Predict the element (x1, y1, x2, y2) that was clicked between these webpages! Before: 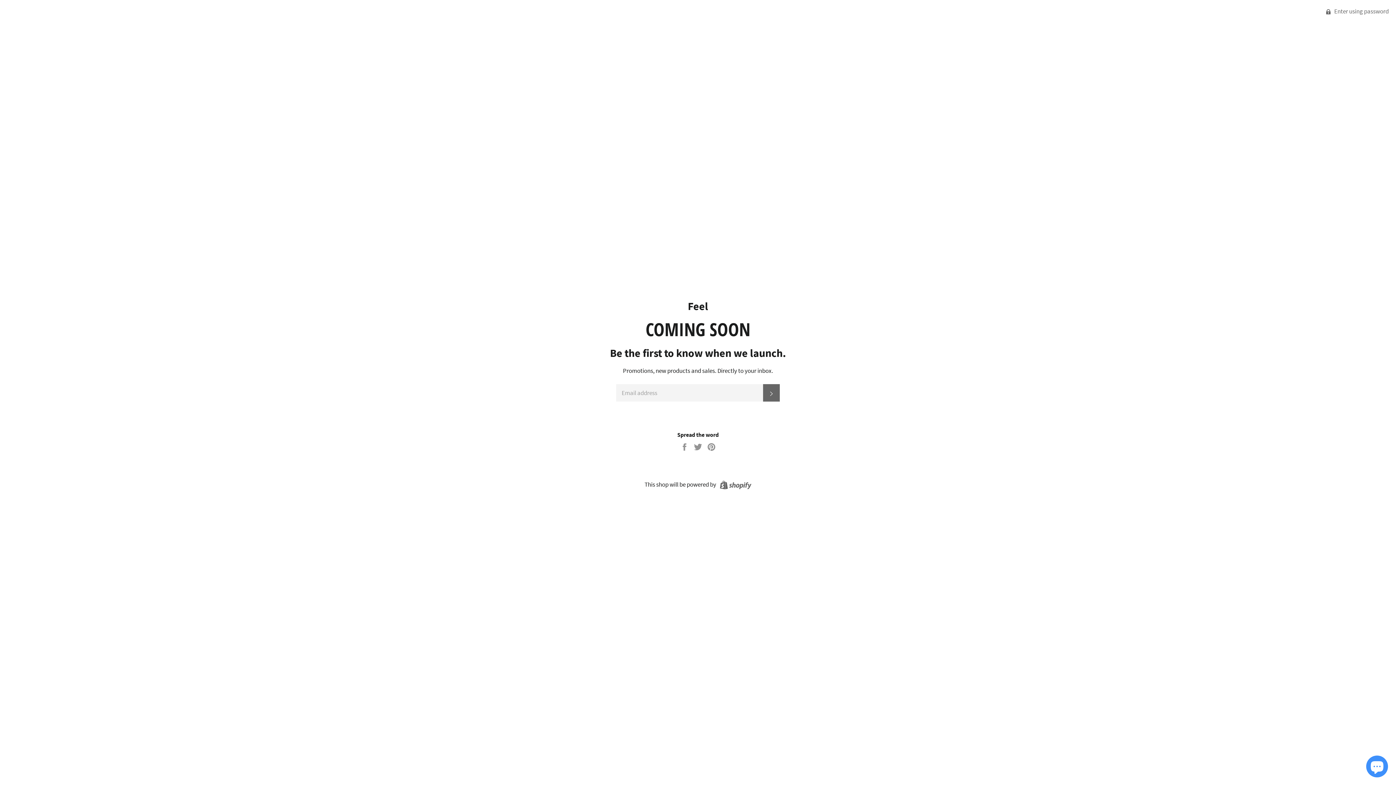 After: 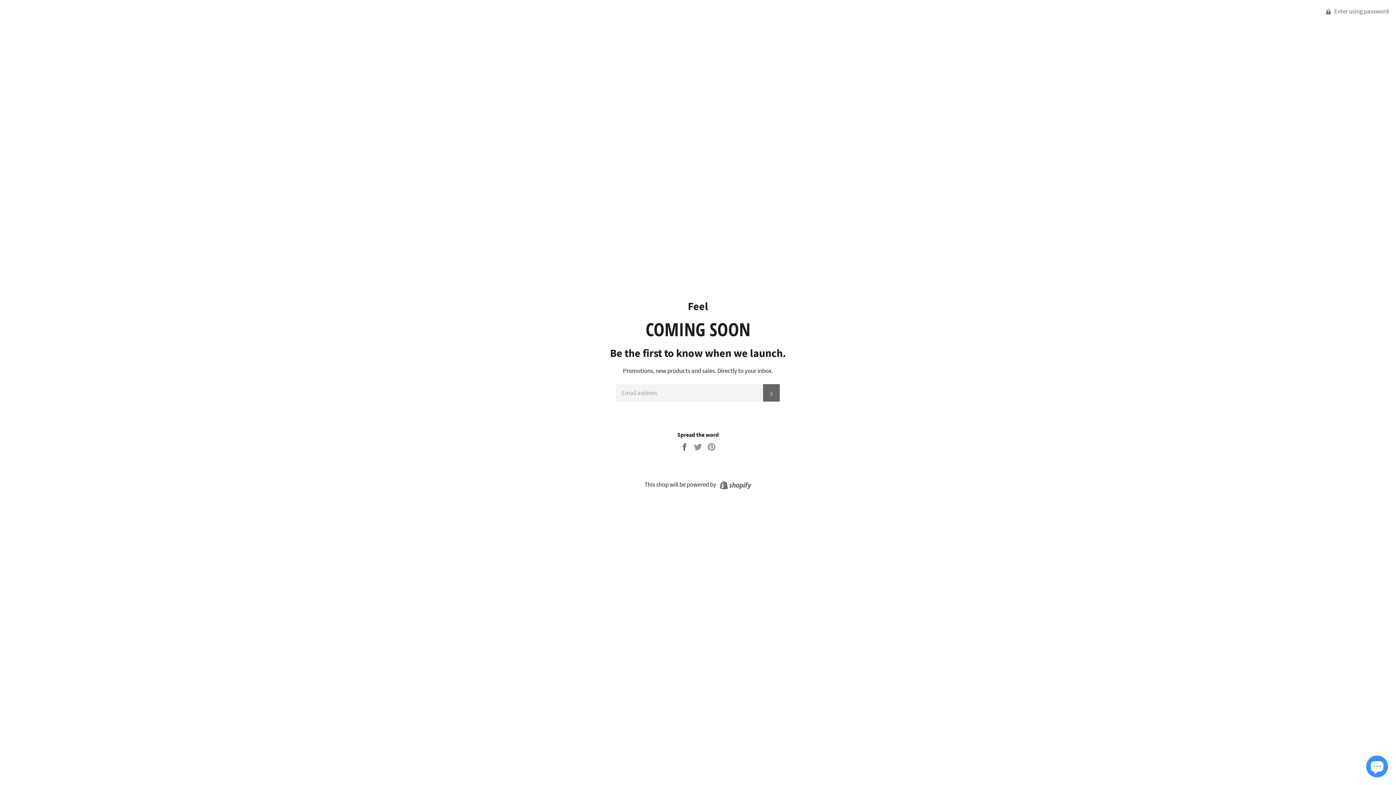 Action: bbox: (680, 442, 690, 450) label:  
Share on Facebook